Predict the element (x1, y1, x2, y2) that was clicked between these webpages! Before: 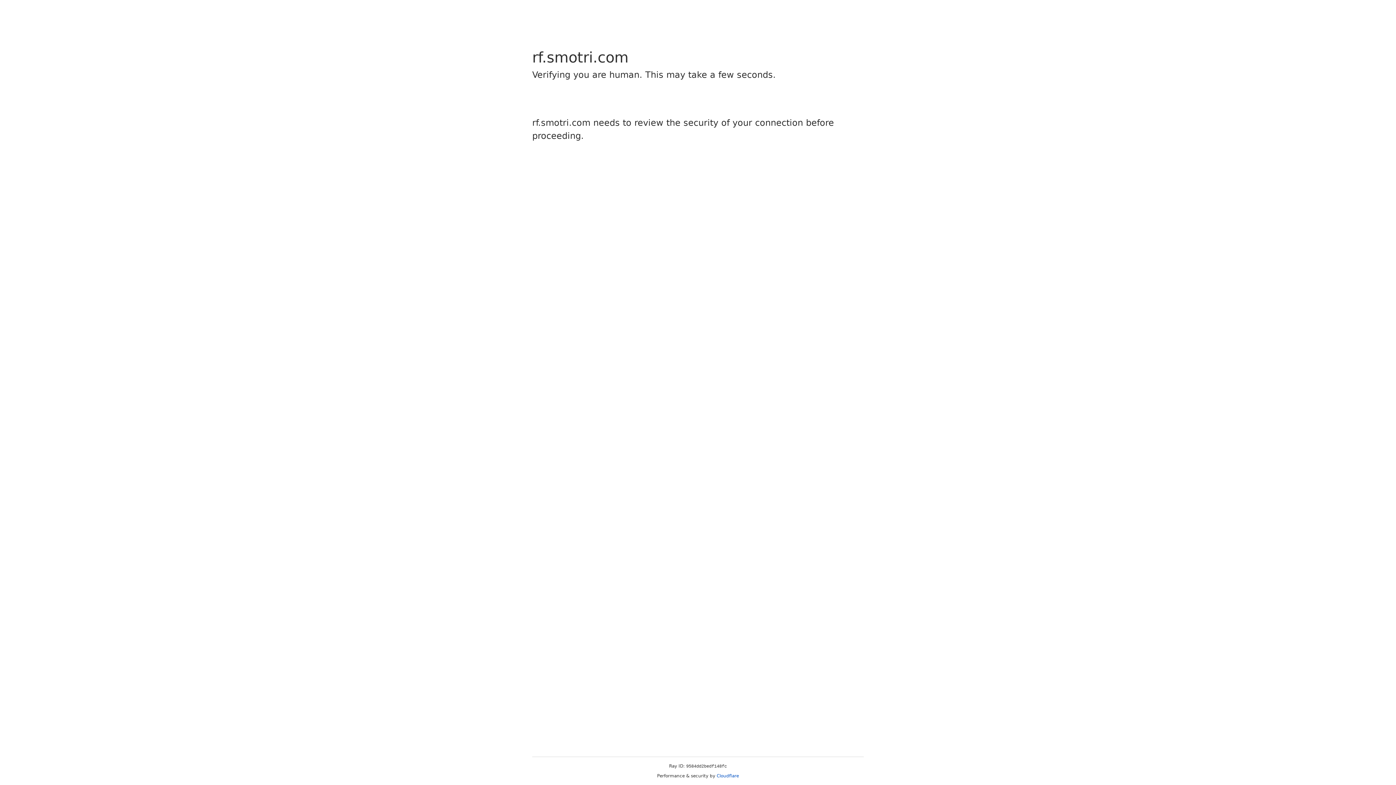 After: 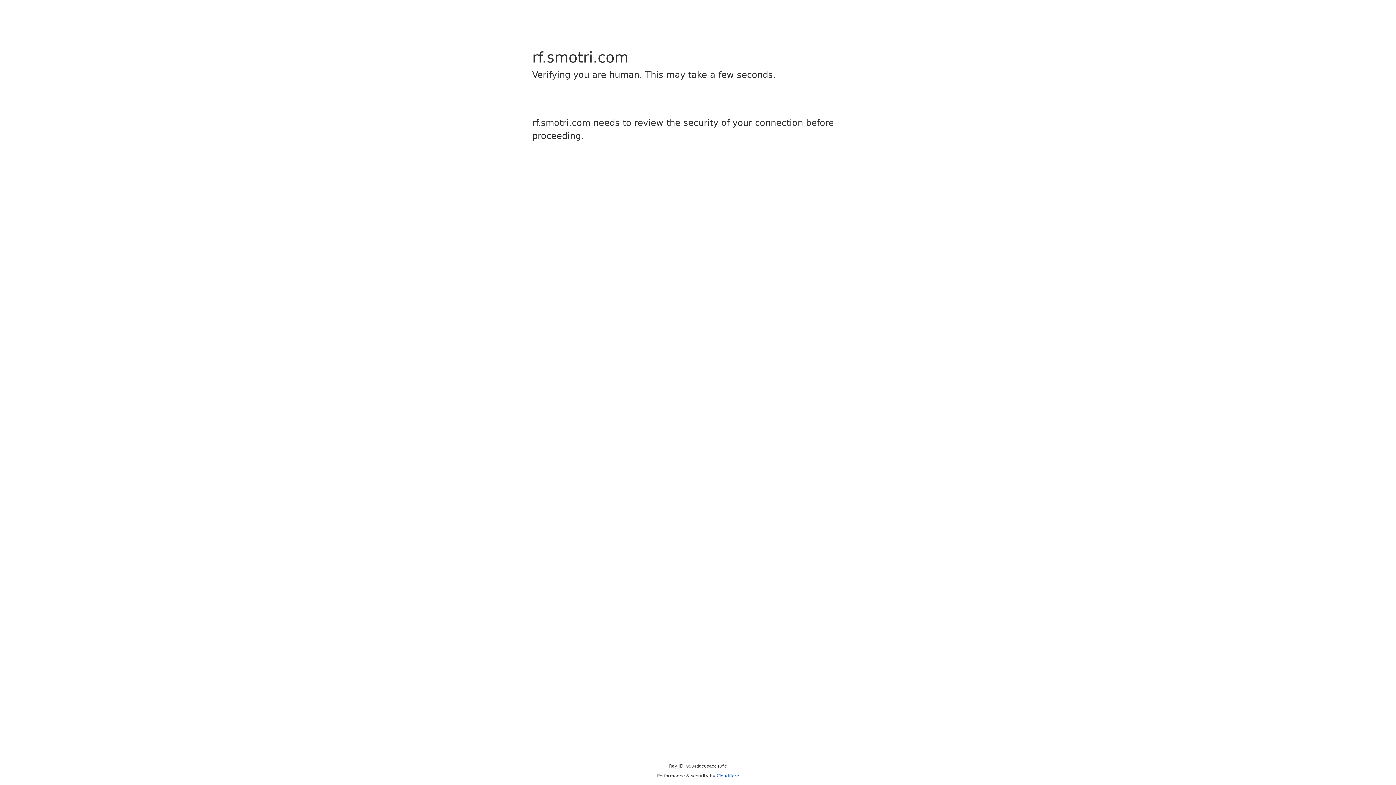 Action: label: Cloudflare bbox: (716, 773, 739, 778)